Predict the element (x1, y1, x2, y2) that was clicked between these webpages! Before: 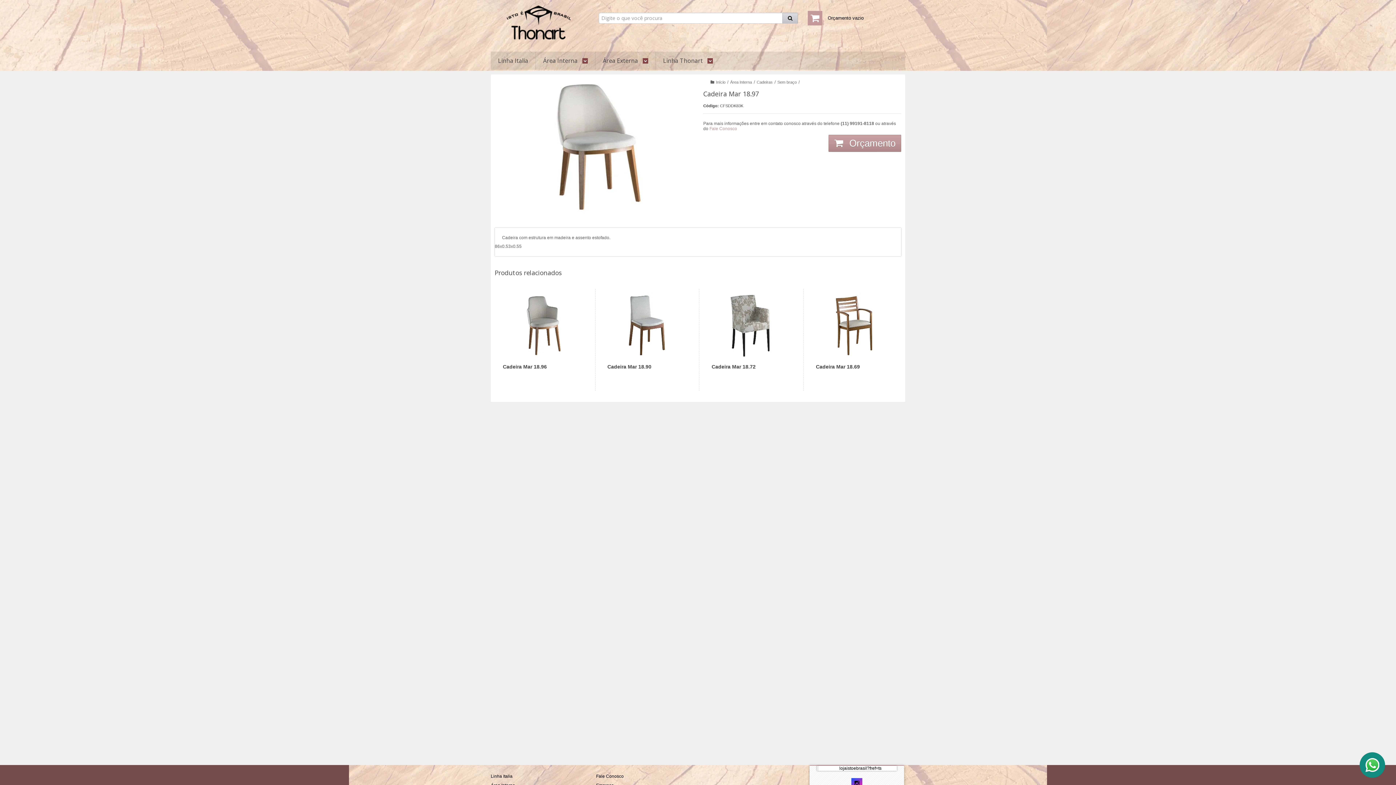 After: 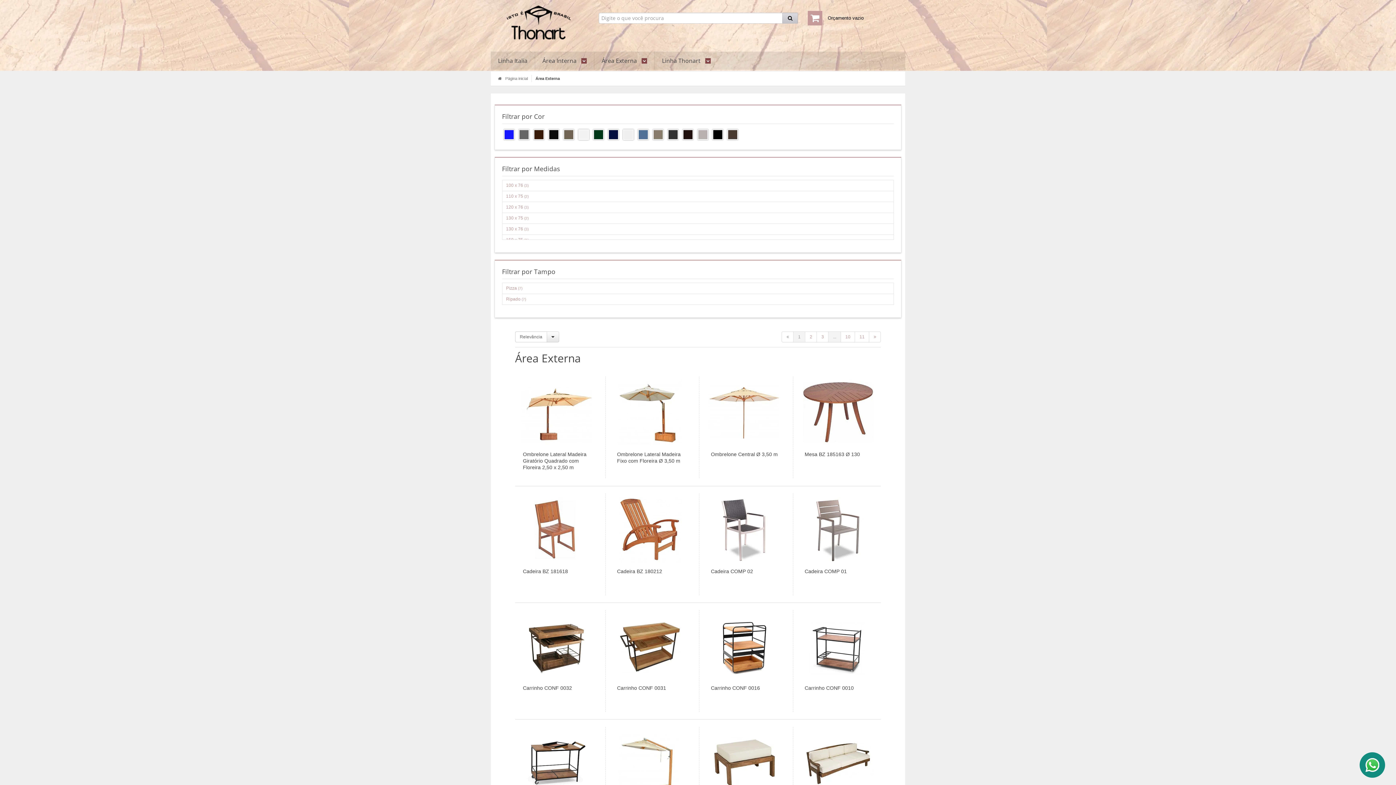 Action: bbox: (602, 51, 648, 69) label: Área Externa 